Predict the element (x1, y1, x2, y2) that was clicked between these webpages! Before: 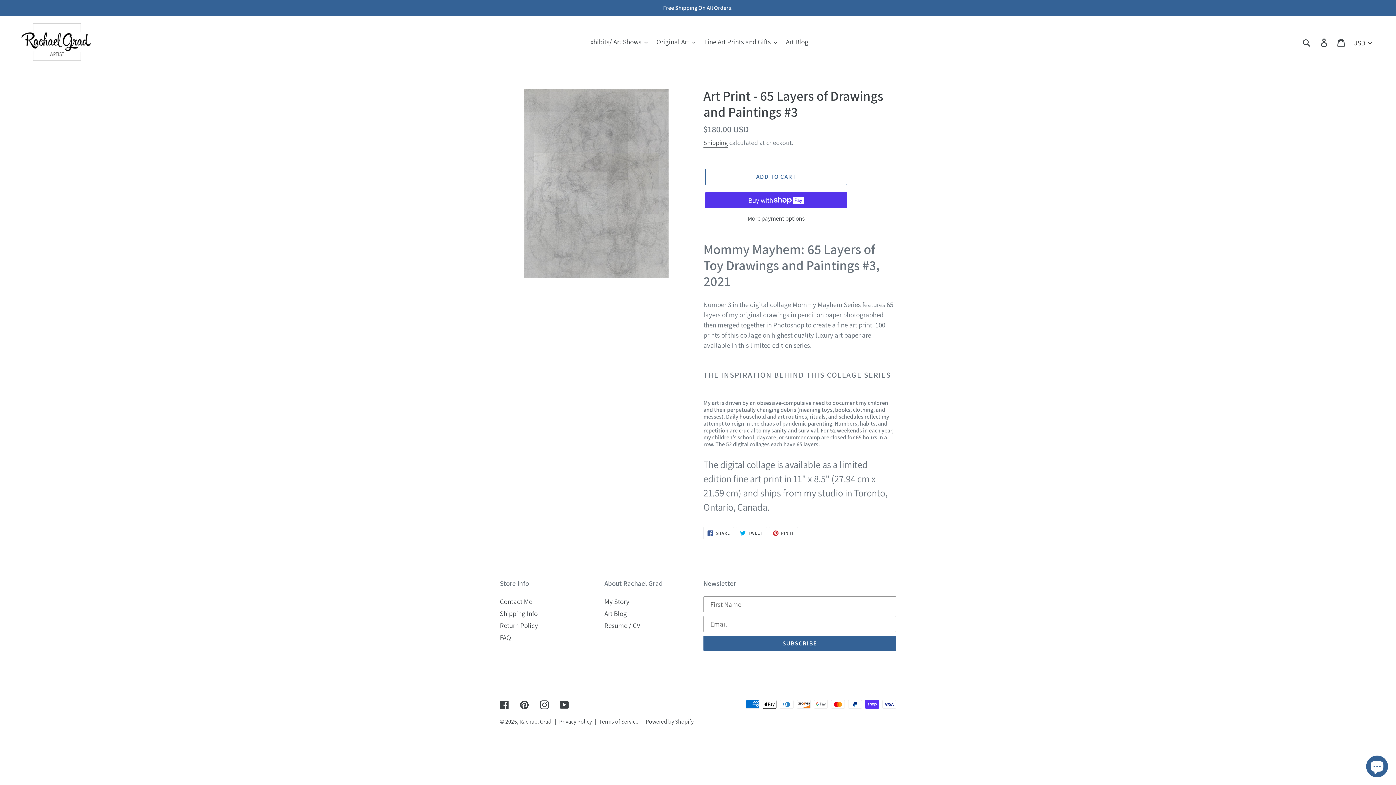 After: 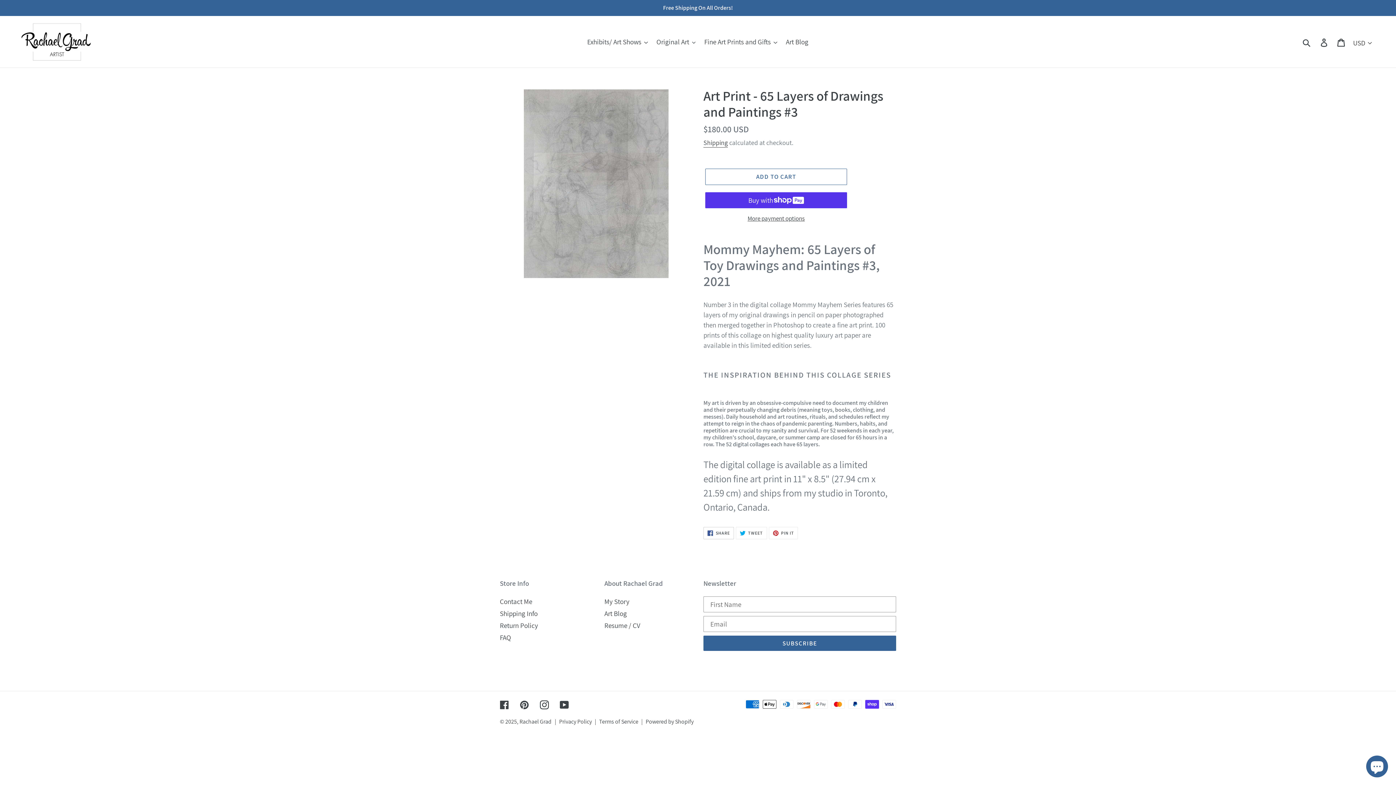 Action: bbox: (703, 527, 734, 539) label:  SHARE
SHARE ON FACEBOOK